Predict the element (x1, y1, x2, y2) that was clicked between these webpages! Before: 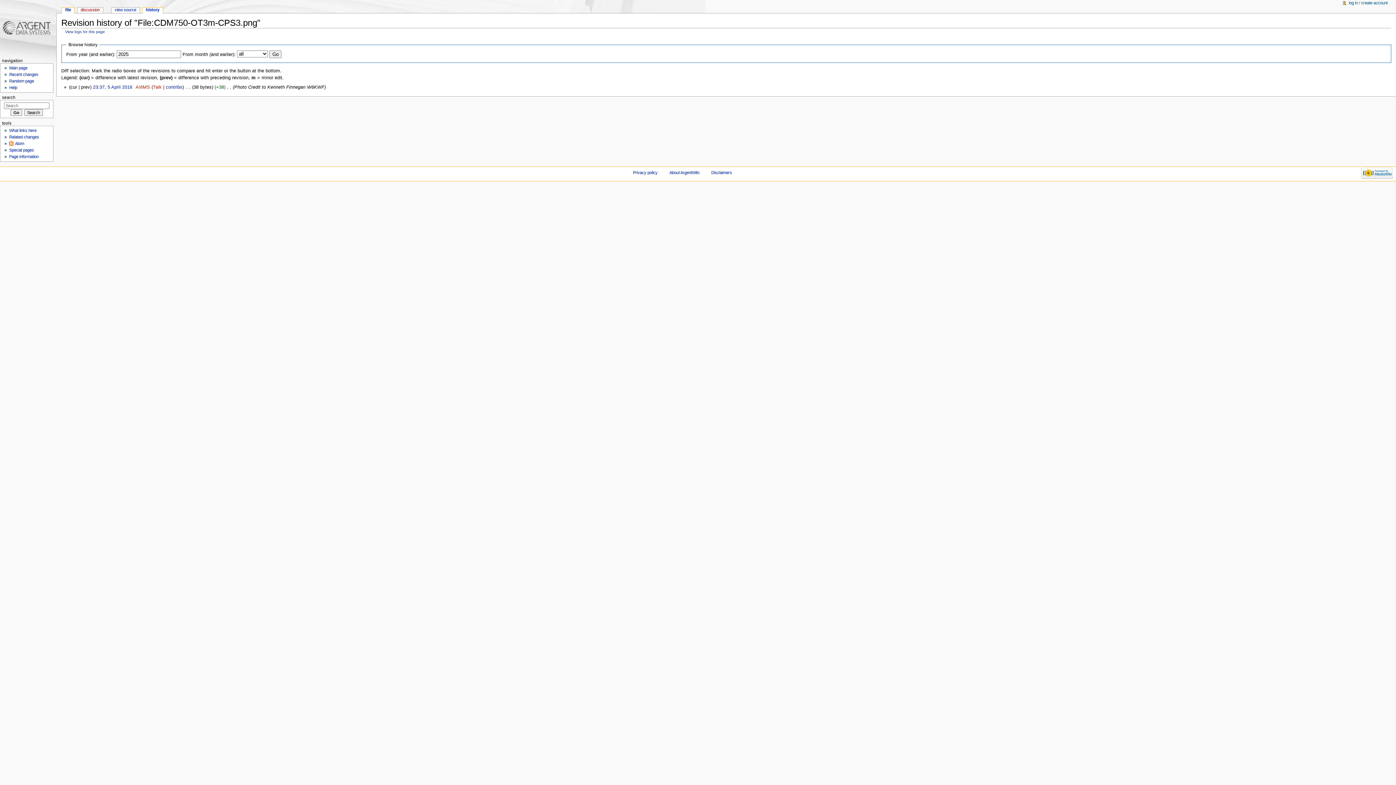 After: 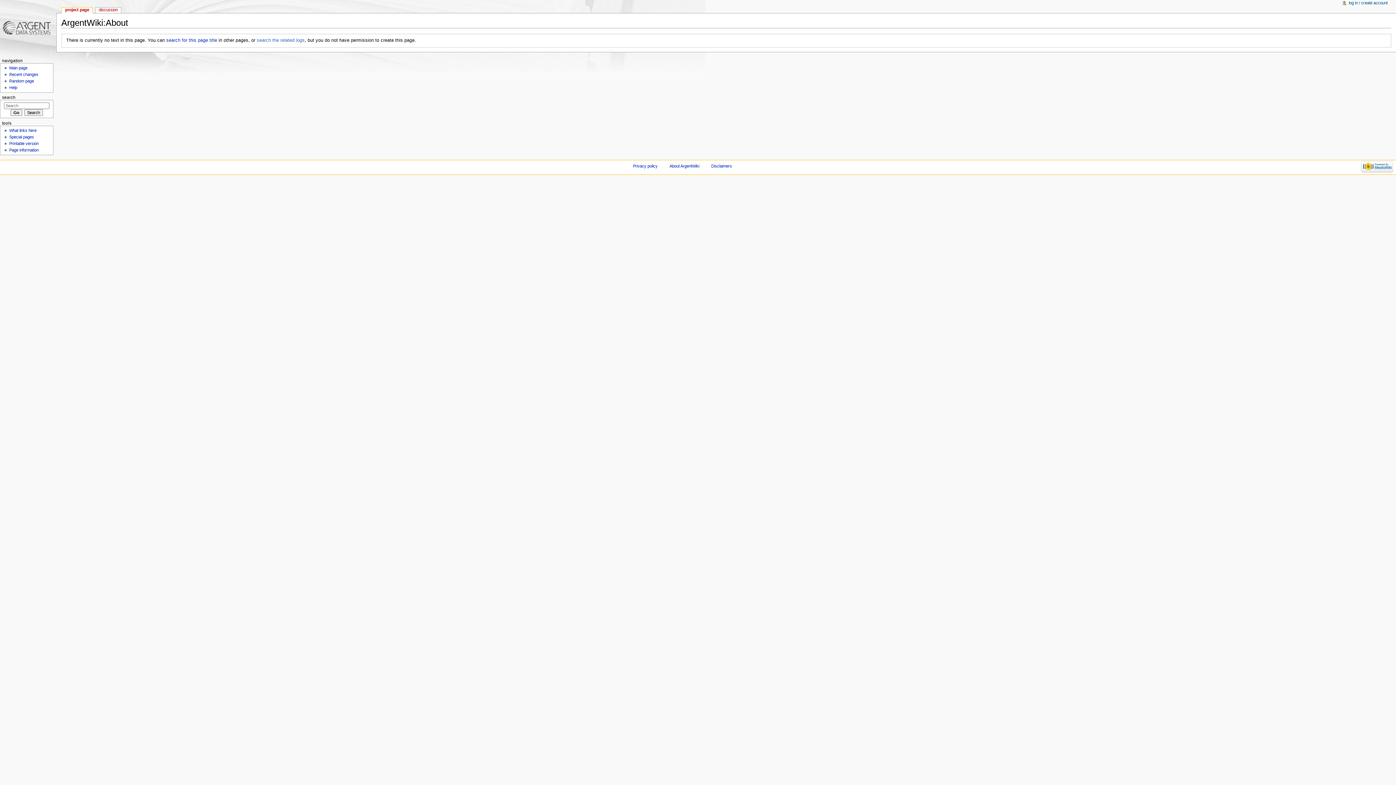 Action: bbox: (669, 170, 699, 174) label: About ArgentWiki